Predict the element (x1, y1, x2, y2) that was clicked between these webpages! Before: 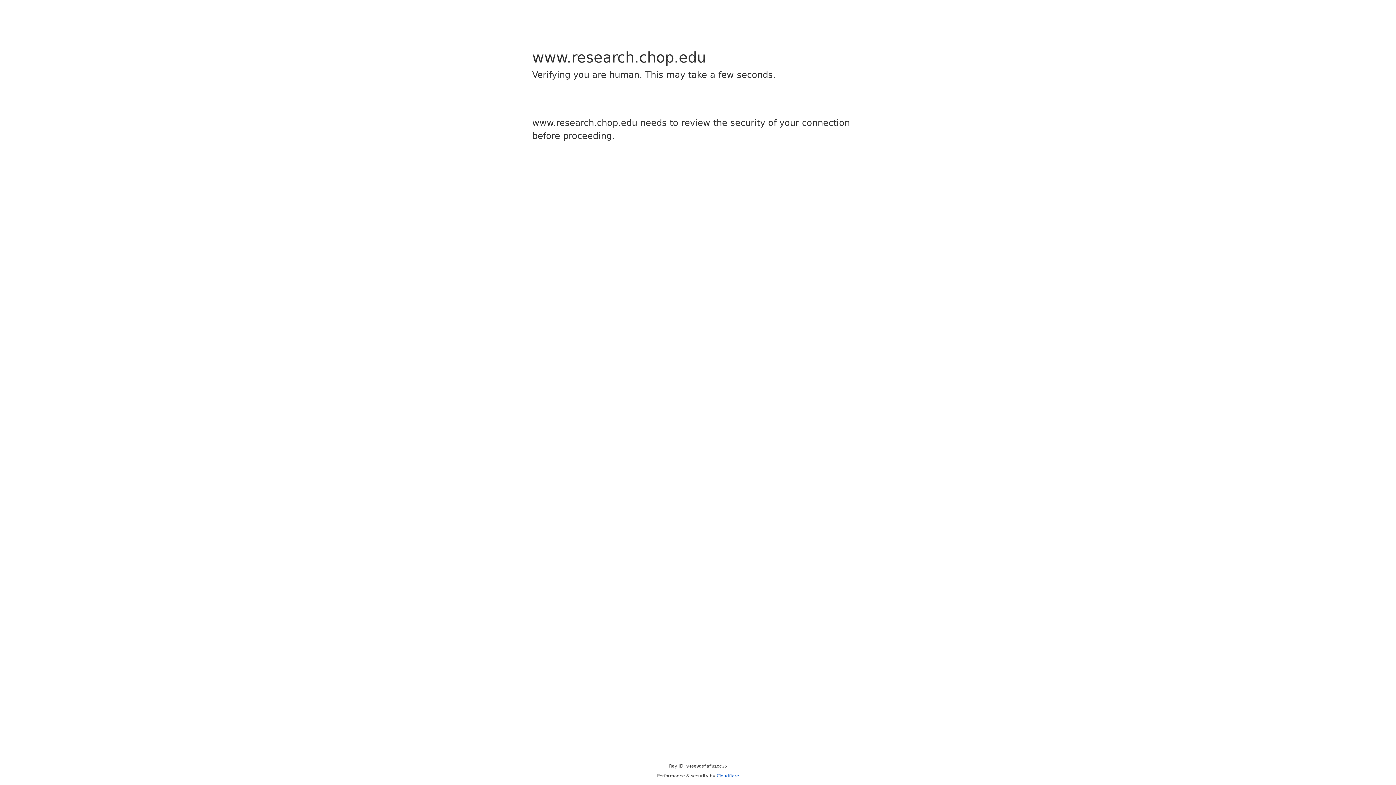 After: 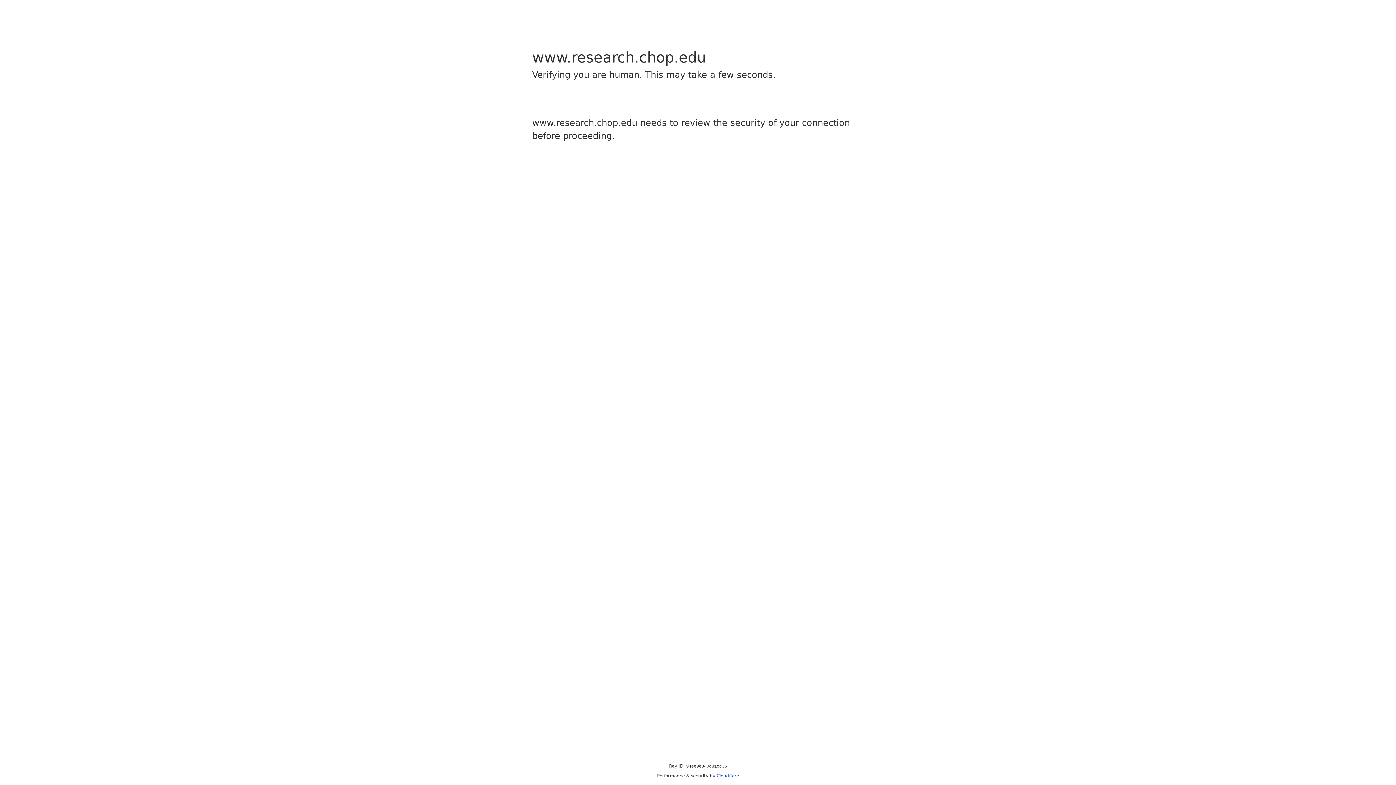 Action: bbox: (716, 773, 739, 778) label: Cloudflare